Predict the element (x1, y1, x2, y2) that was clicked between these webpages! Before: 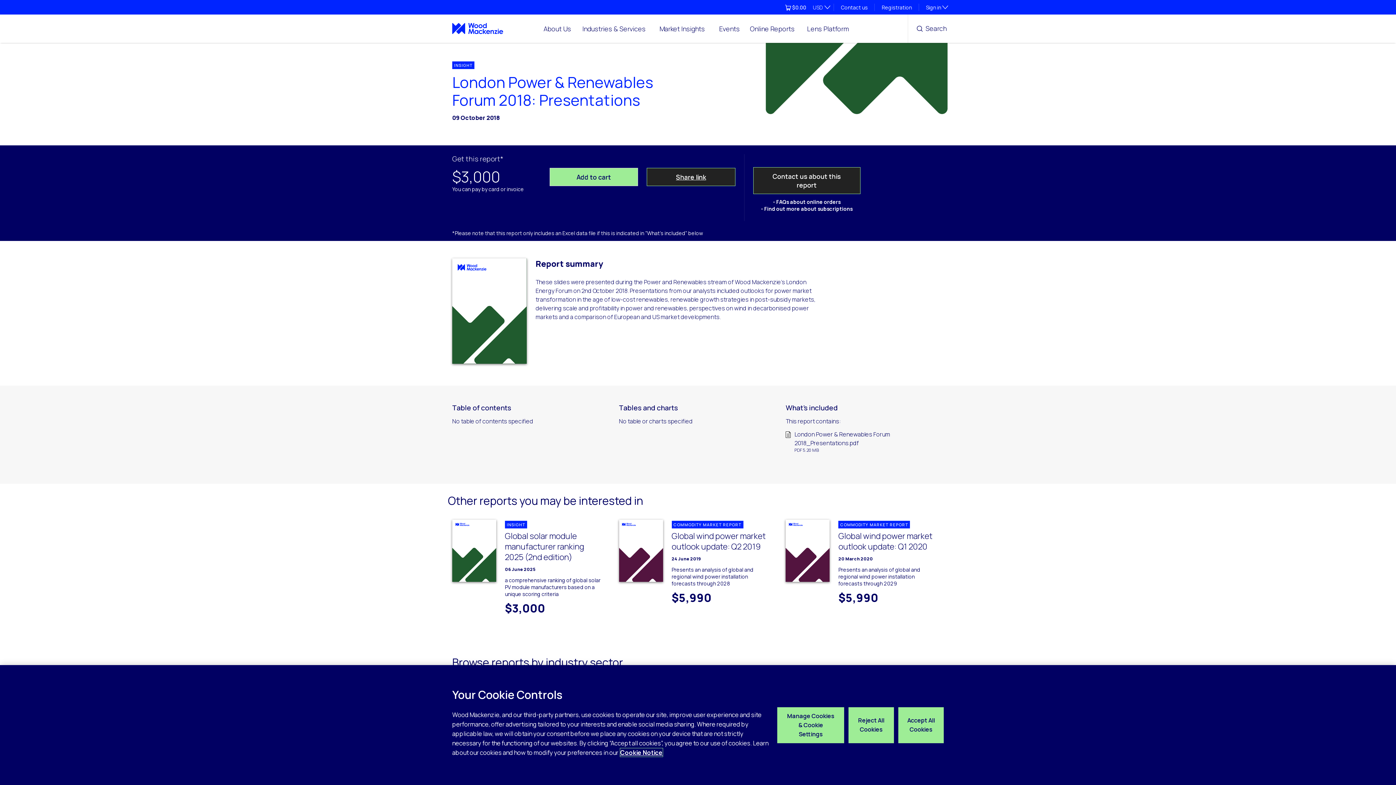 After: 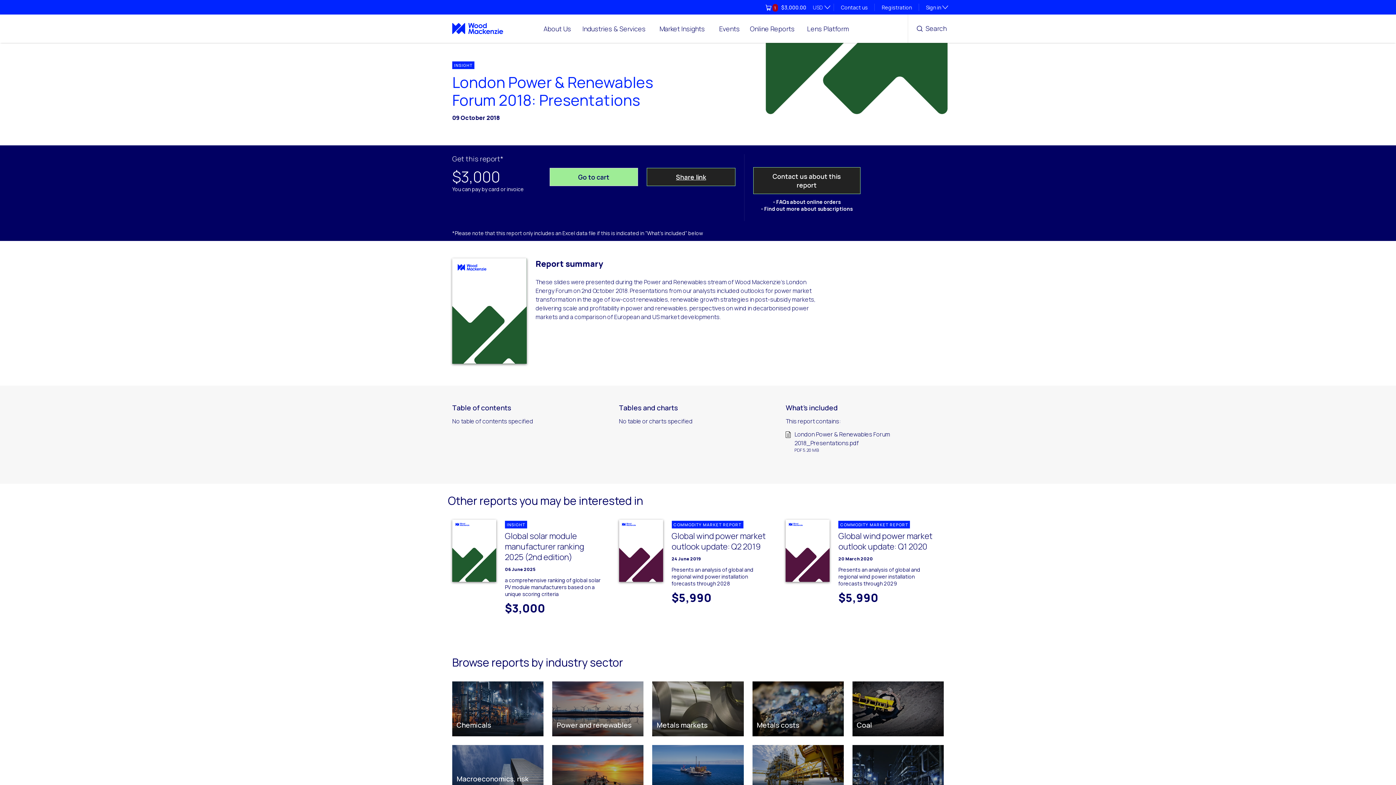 Action: label: Add to cart bbox: (549, 168, 638, 186)